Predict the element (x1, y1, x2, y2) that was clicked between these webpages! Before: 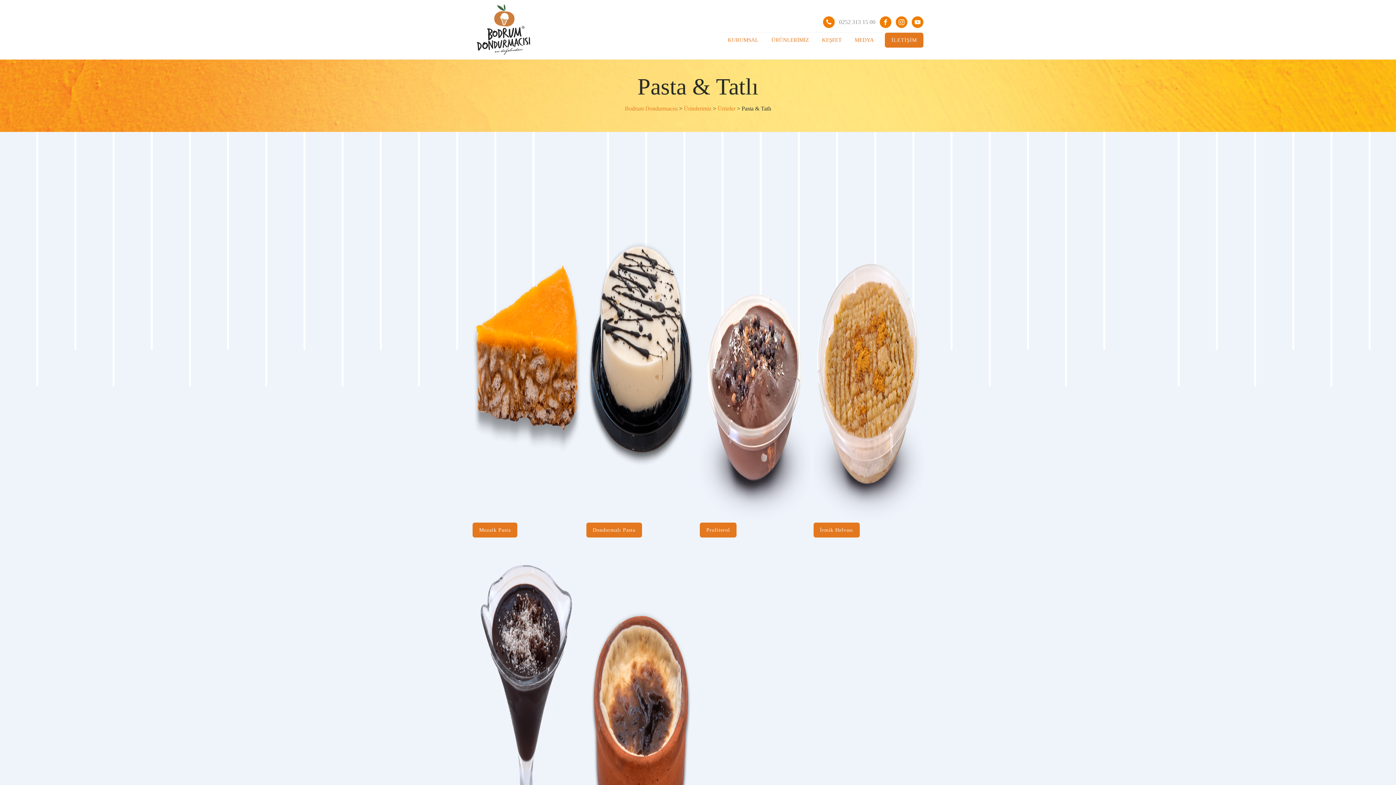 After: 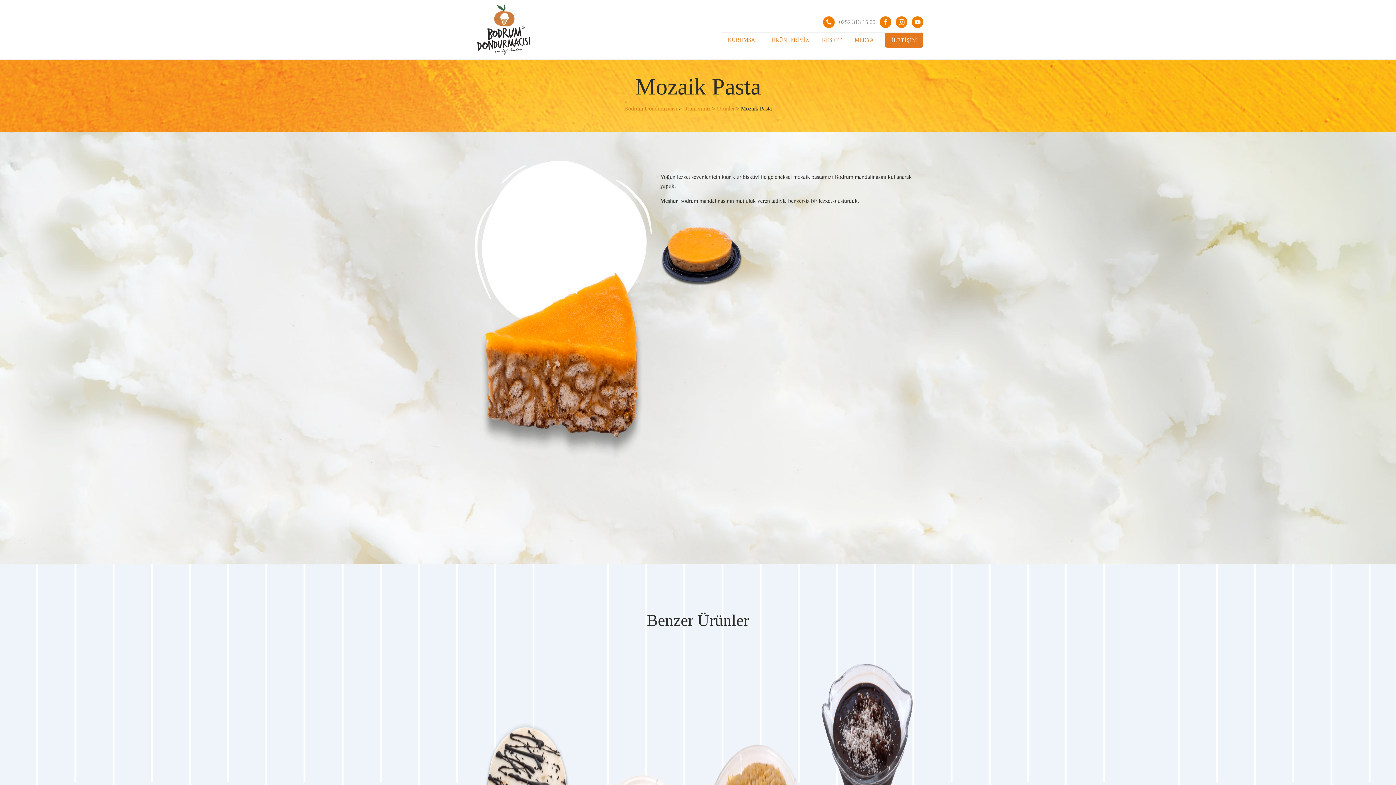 Action: bbox: (472, 523, 517, 537) label: Mozaik Pasta